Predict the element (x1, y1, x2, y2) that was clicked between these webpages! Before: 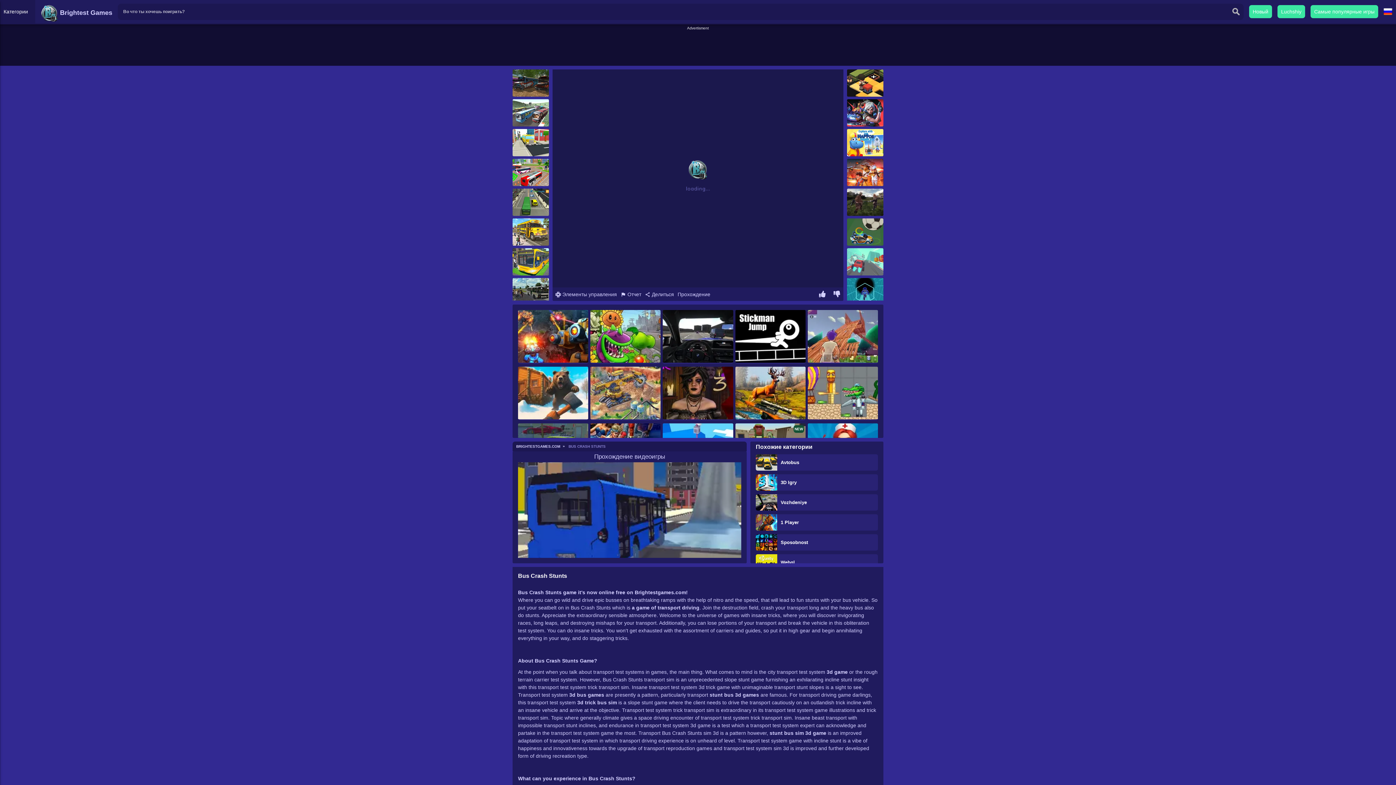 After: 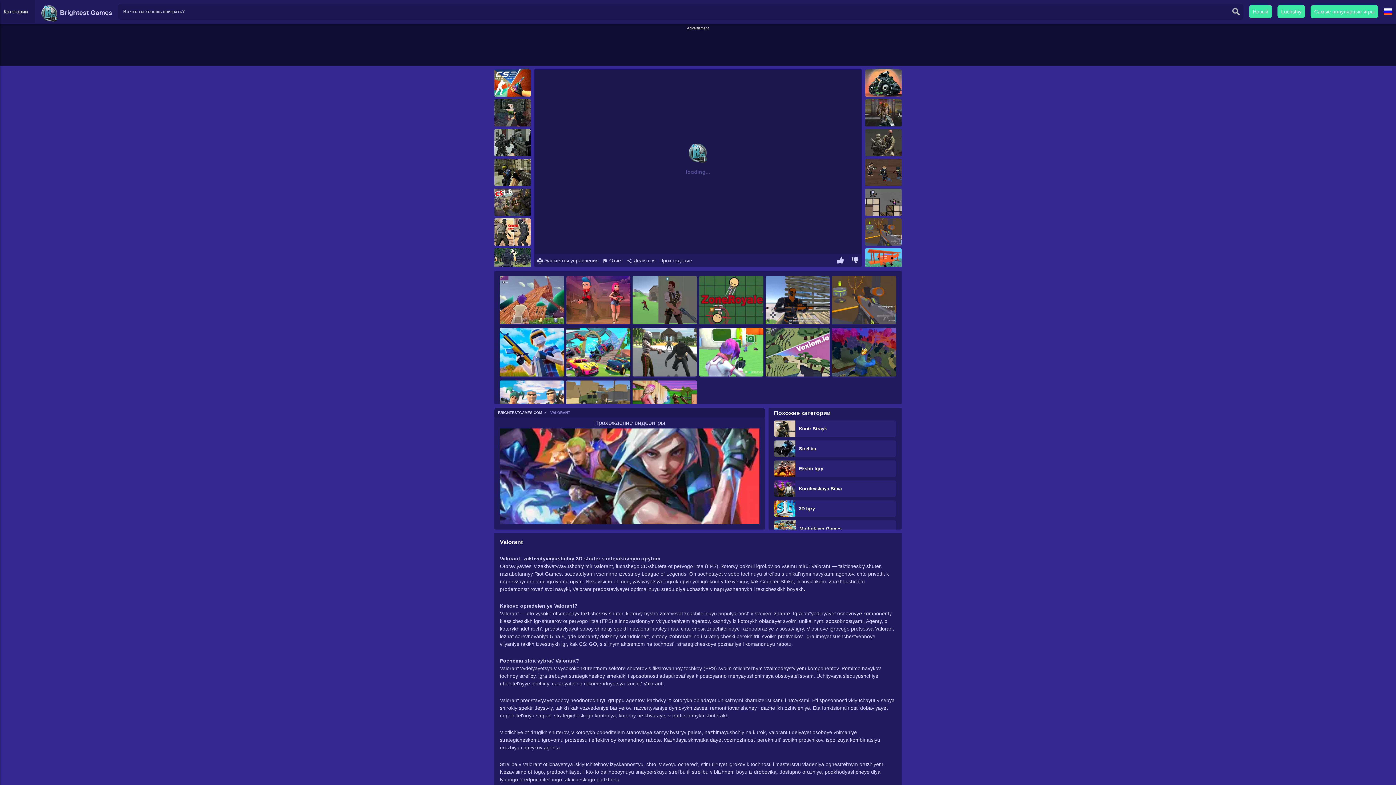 Action: bbox: (847, 99, 883, 126)